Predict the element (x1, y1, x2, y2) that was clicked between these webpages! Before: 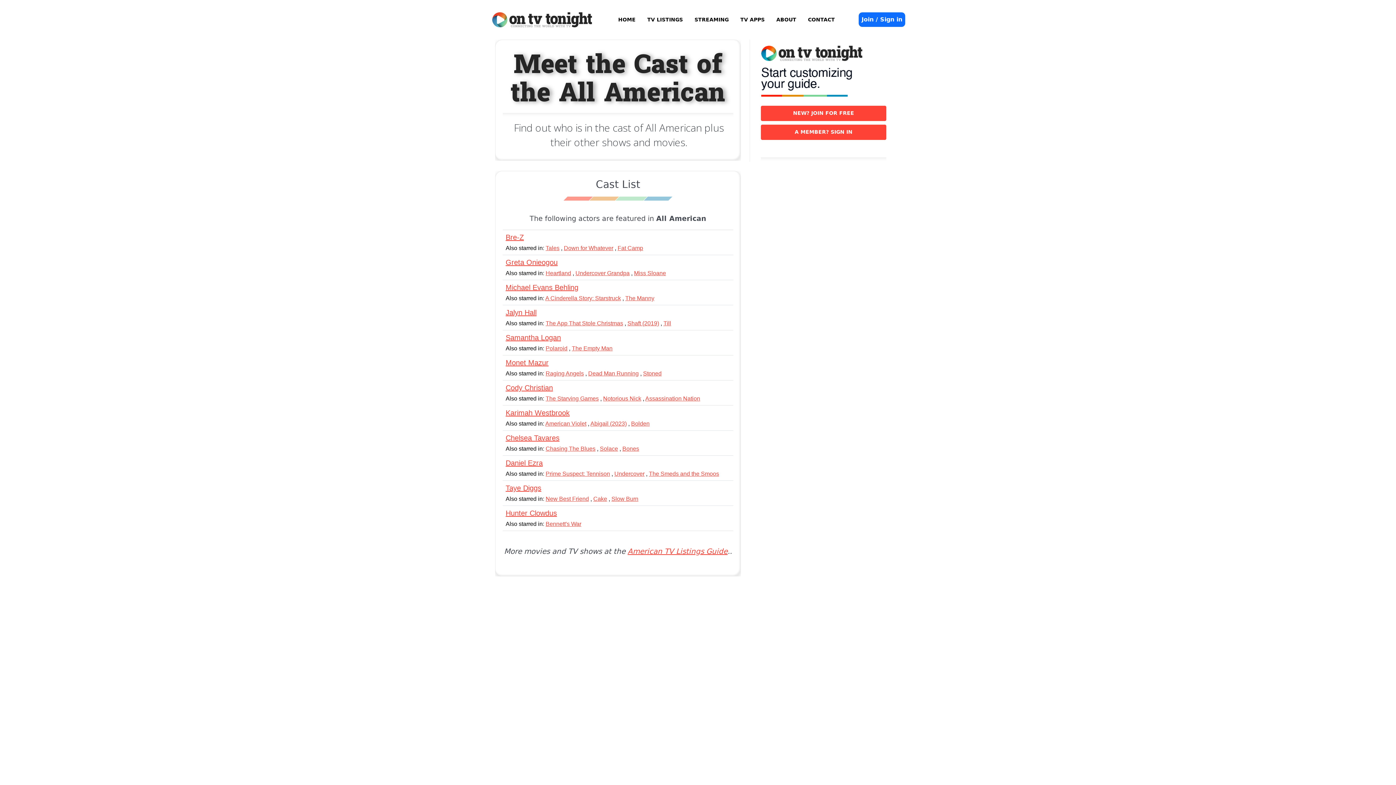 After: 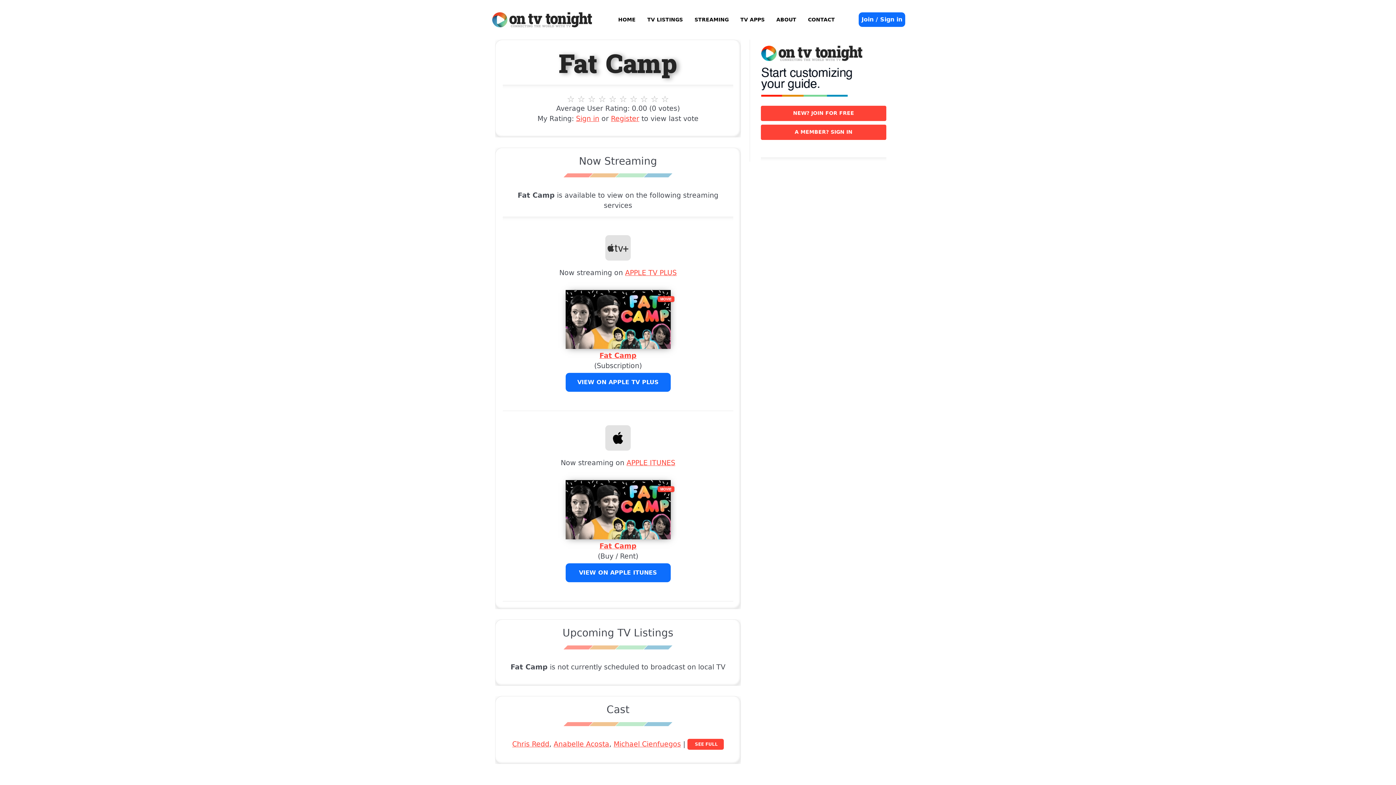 Action: bbox: (617, 245, 643, 251) label: Fat Camp